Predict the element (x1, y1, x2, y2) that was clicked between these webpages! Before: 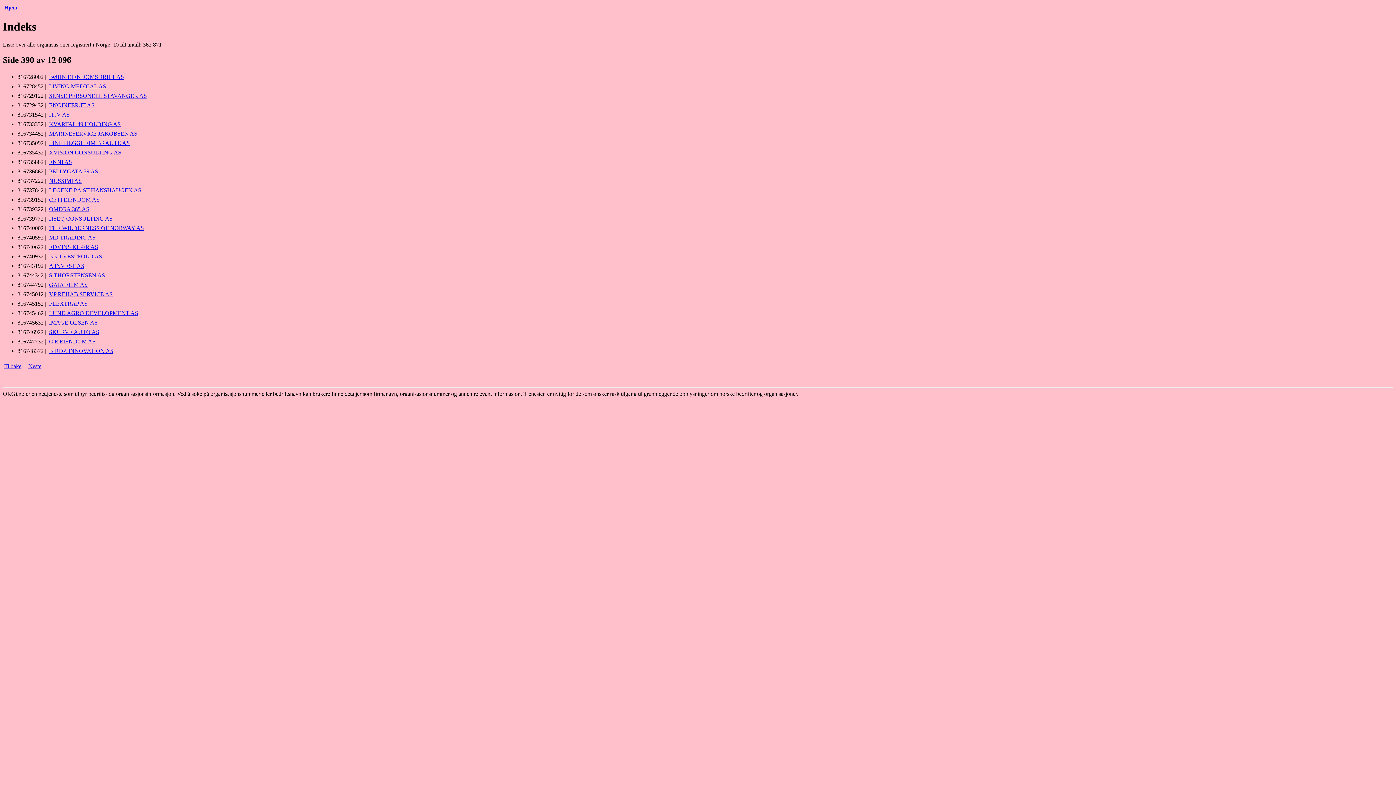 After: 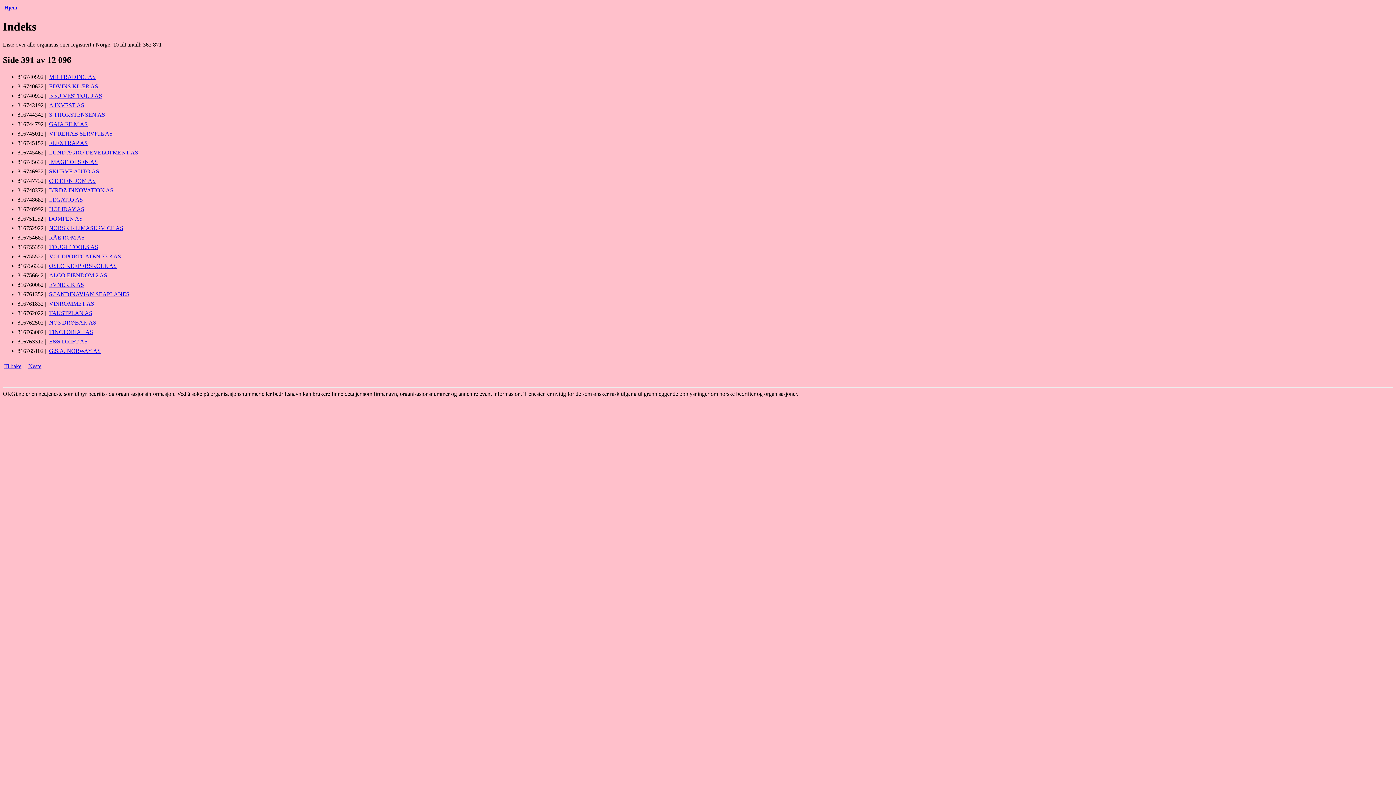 Action: label: Neste bbox: (28, 363, 41, 369)